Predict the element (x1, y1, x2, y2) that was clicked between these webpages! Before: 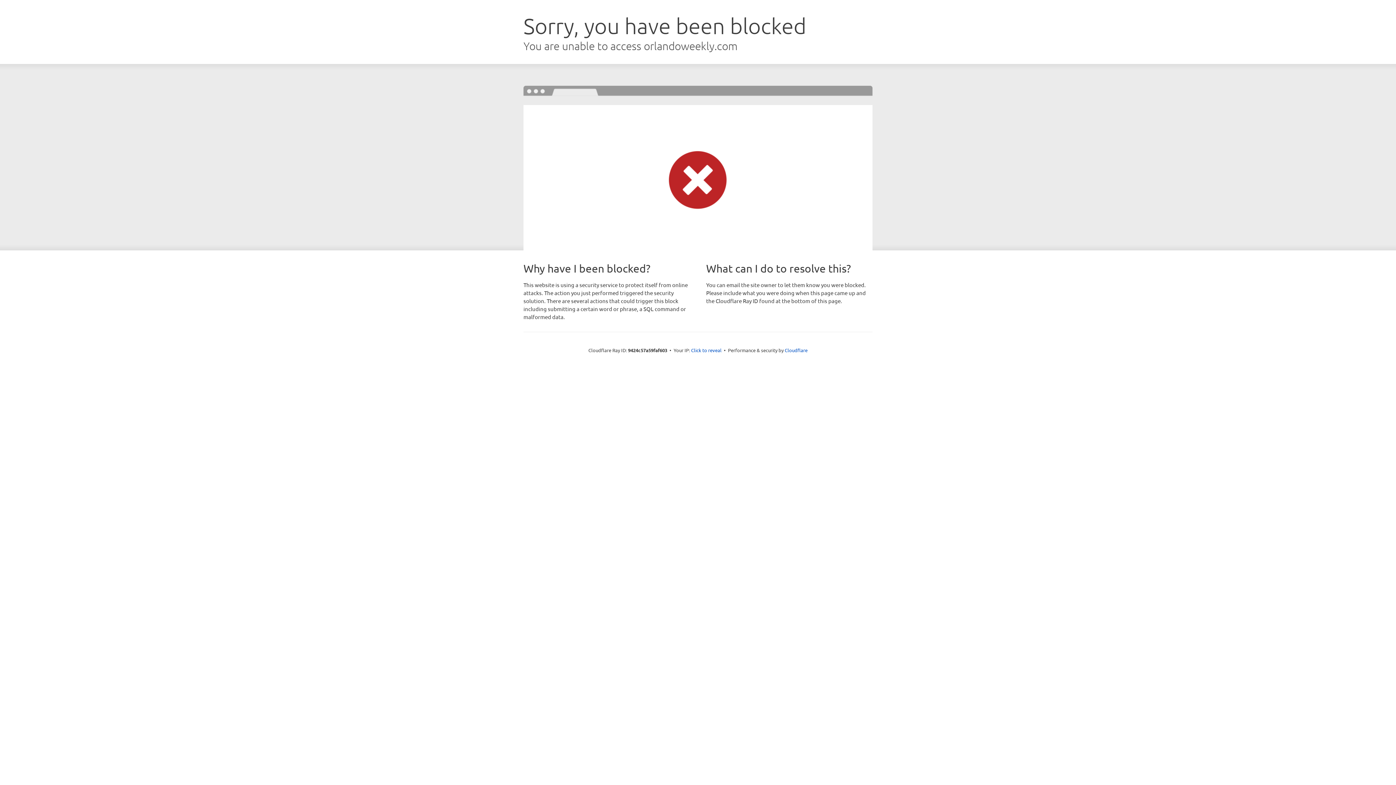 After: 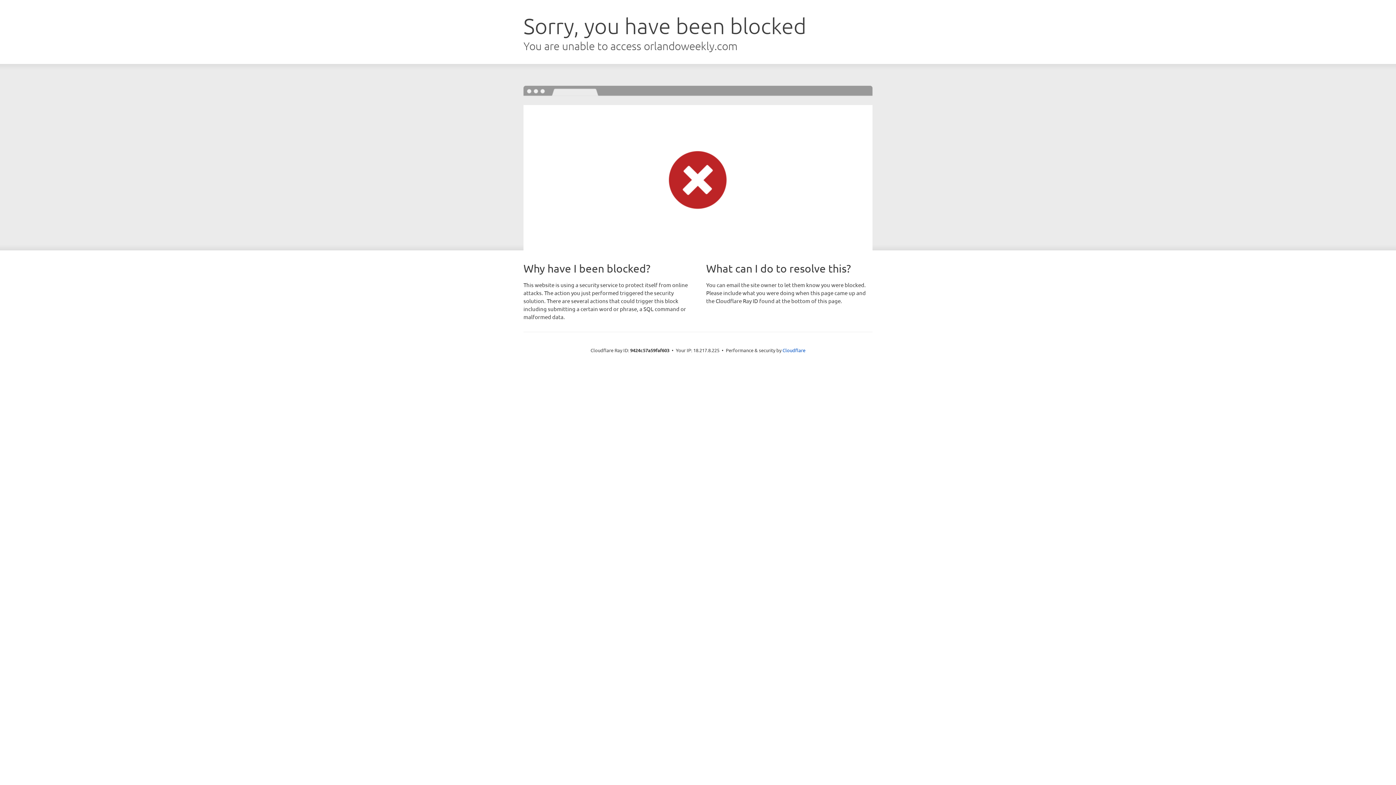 Action: label: Click to reveal bbox: (691, 346, 721, 353)